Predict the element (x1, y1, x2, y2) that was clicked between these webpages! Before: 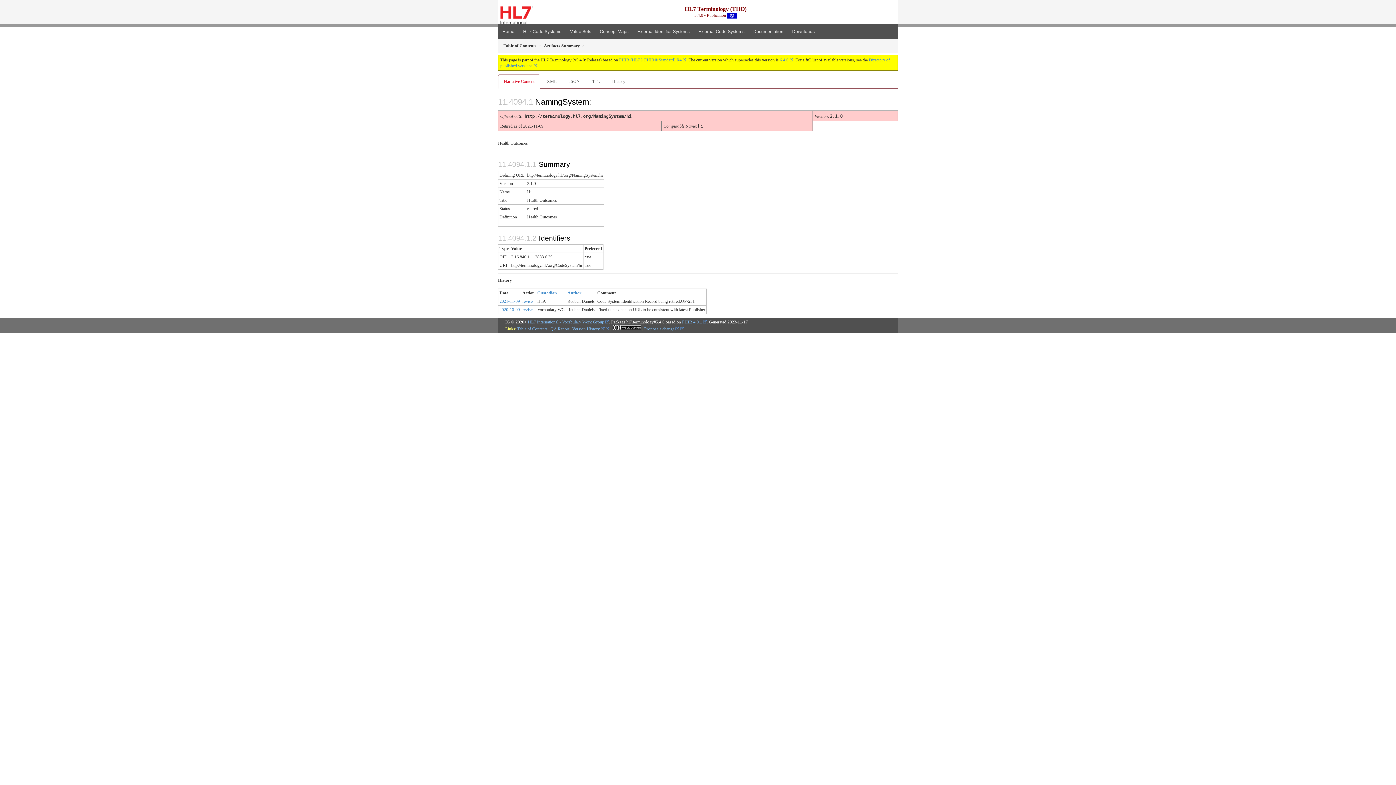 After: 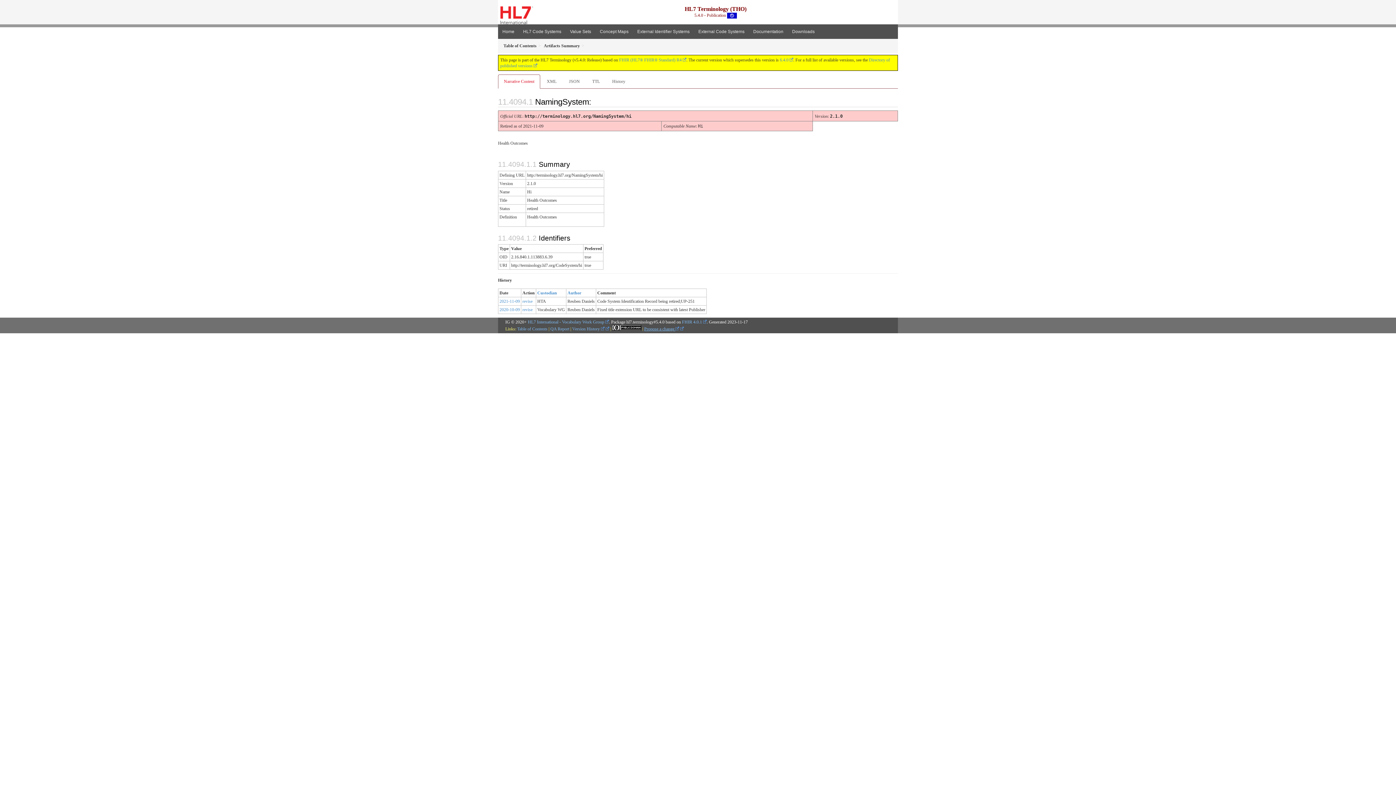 Action: label: Propose a change  bbox: (644, 326, 684, 331)